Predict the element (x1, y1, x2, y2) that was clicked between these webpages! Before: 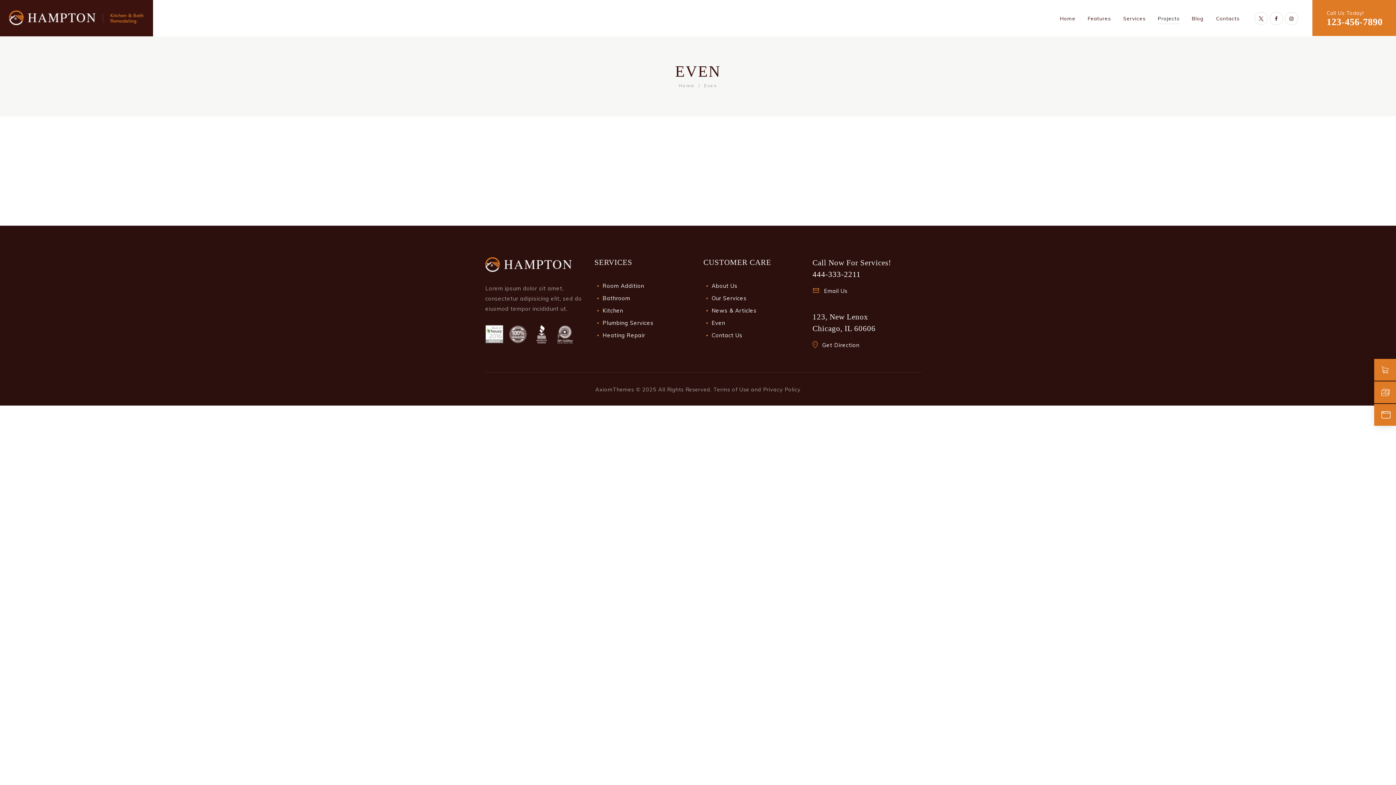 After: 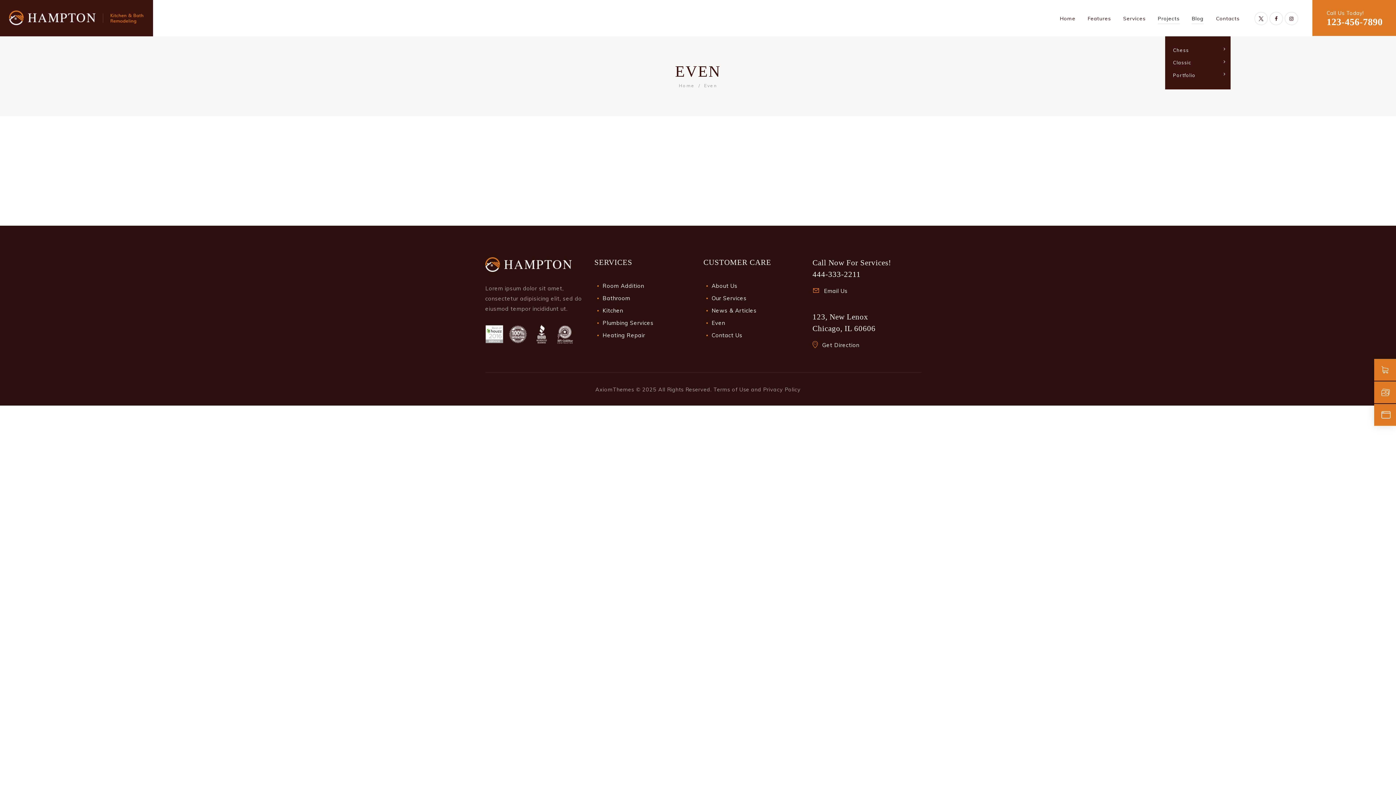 Action: bbox: (1192, 13, 1204, 24) label: Blog